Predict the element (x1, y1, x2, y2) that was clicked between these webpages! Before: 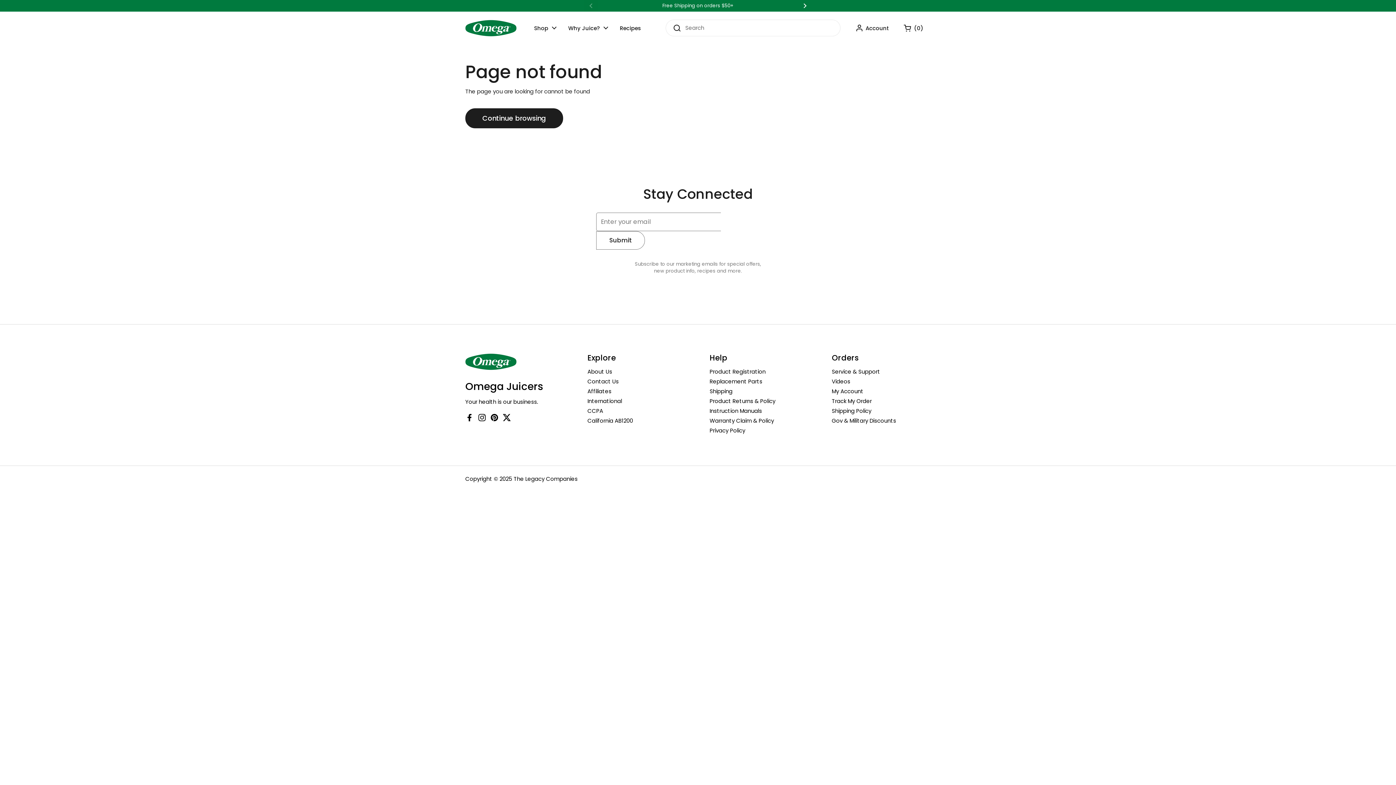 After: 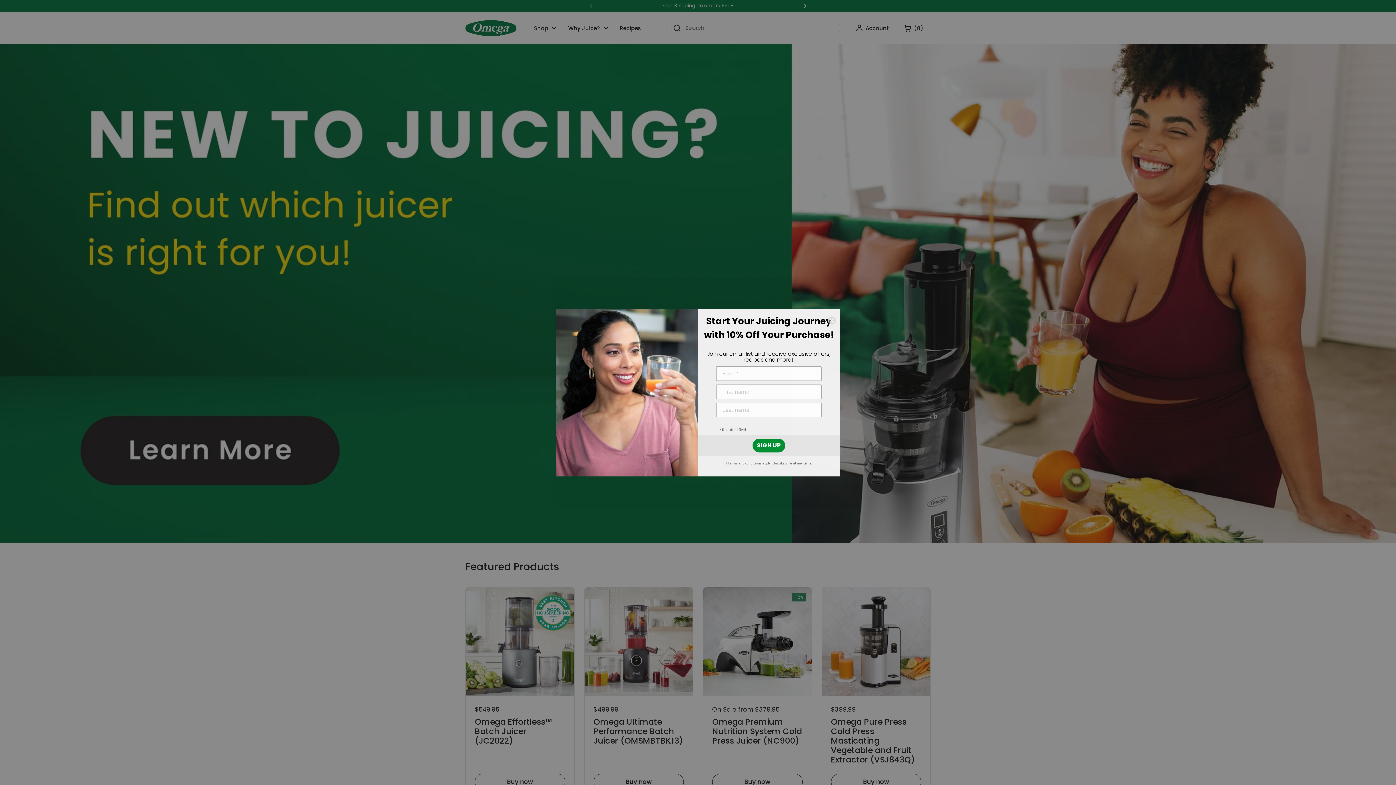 Action: bbox: (465, 19, 516, 36)